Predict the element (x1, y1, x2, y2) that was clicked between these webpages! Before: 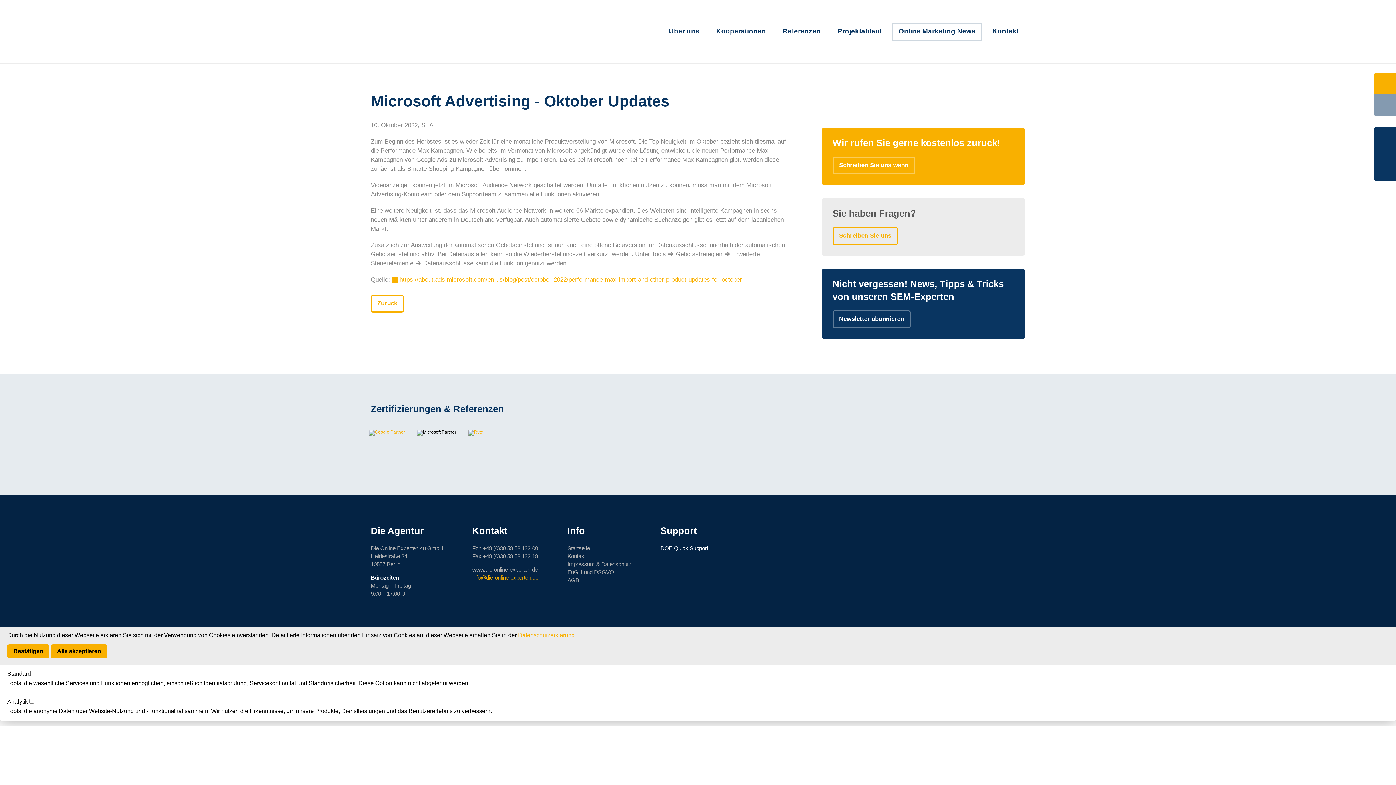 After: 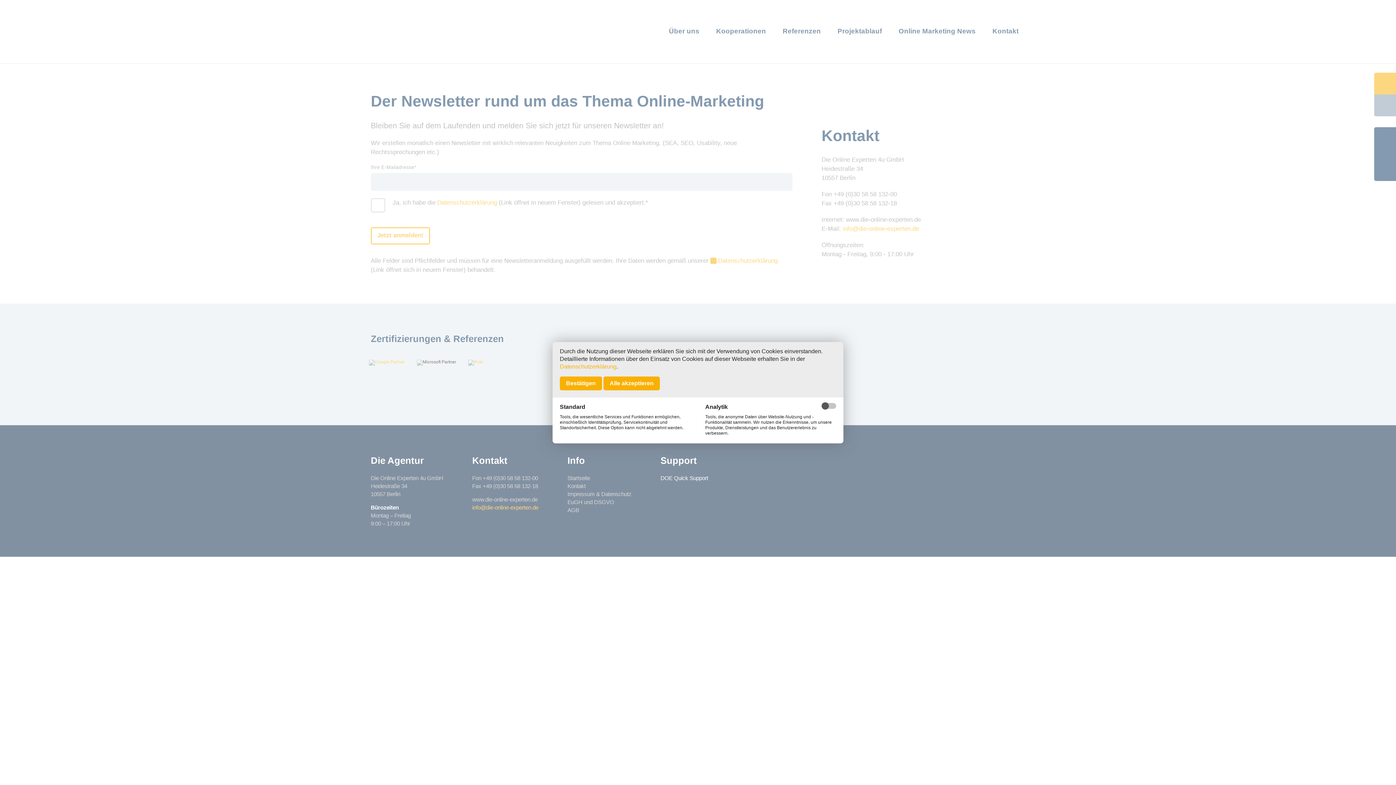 Action: bbox: (1374, 127, 1396, 181) label: Newsletter